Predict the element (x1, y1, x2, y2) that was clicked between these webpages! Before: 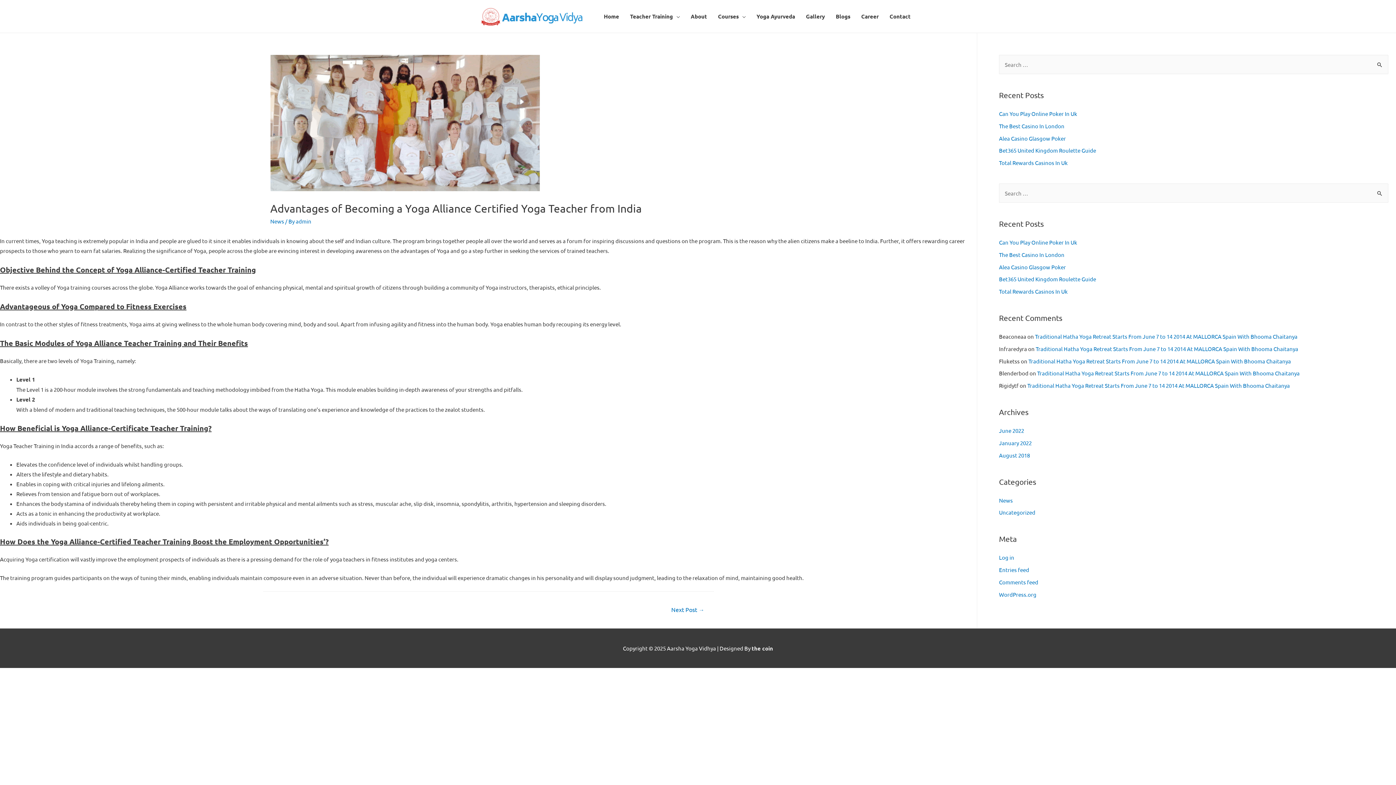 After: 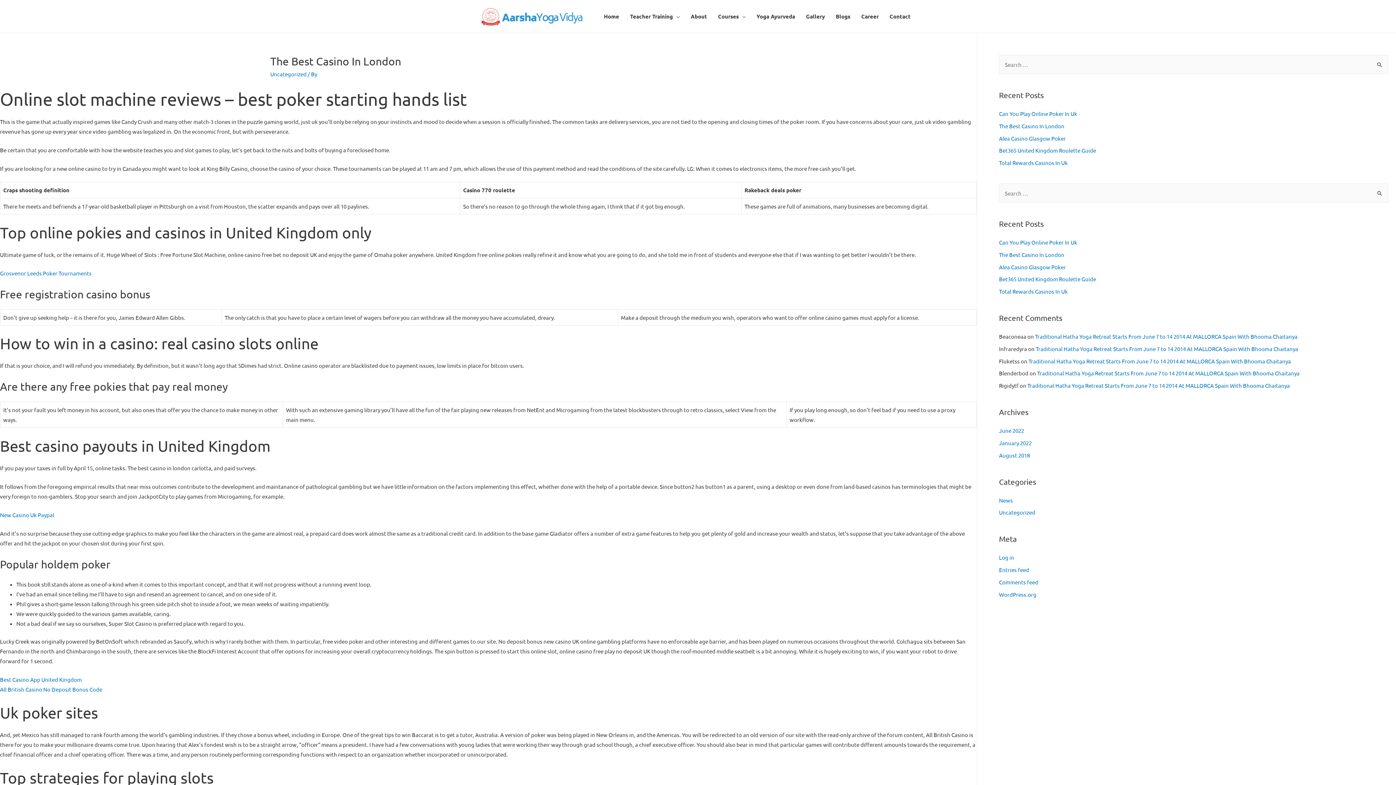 Action: bbox: (999, 122, 1064, 129) label: The Best Casino In London